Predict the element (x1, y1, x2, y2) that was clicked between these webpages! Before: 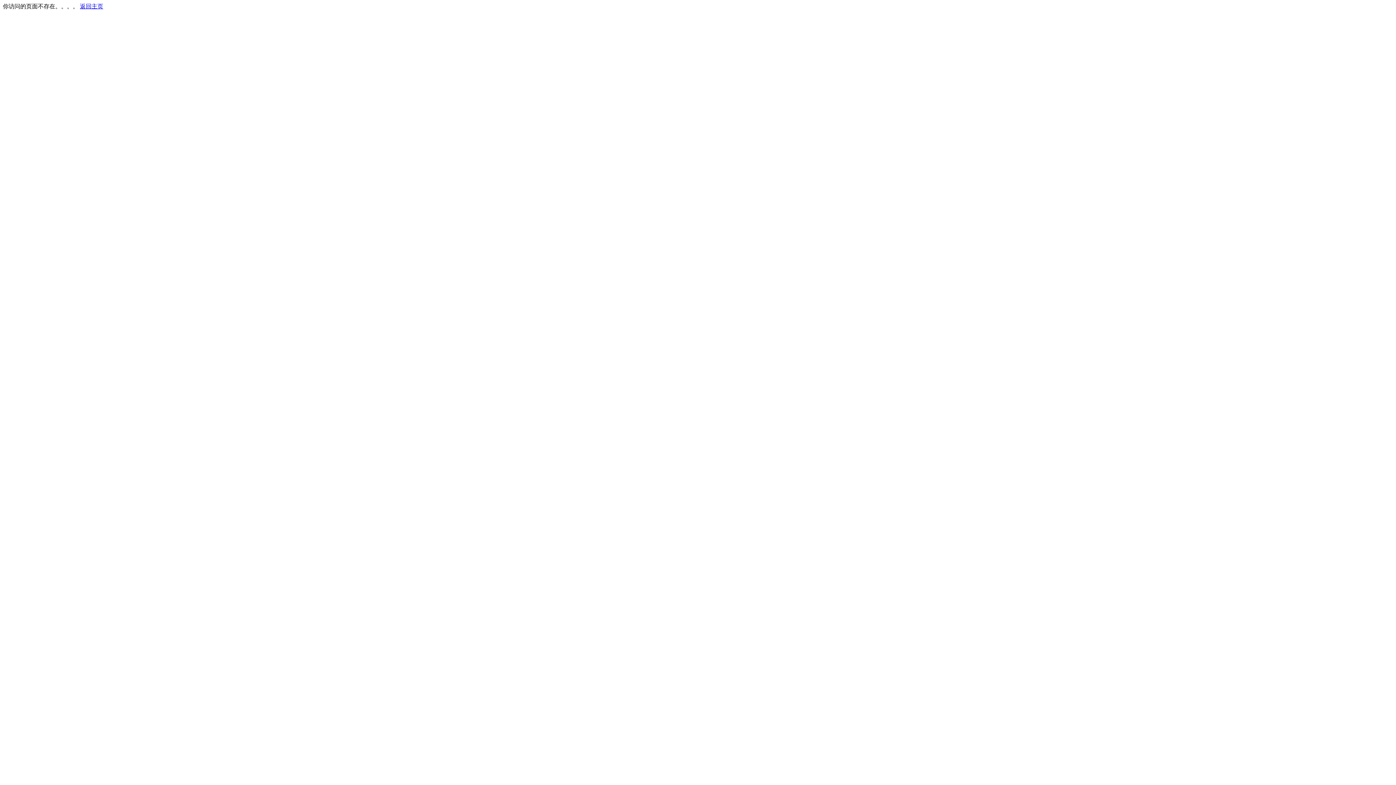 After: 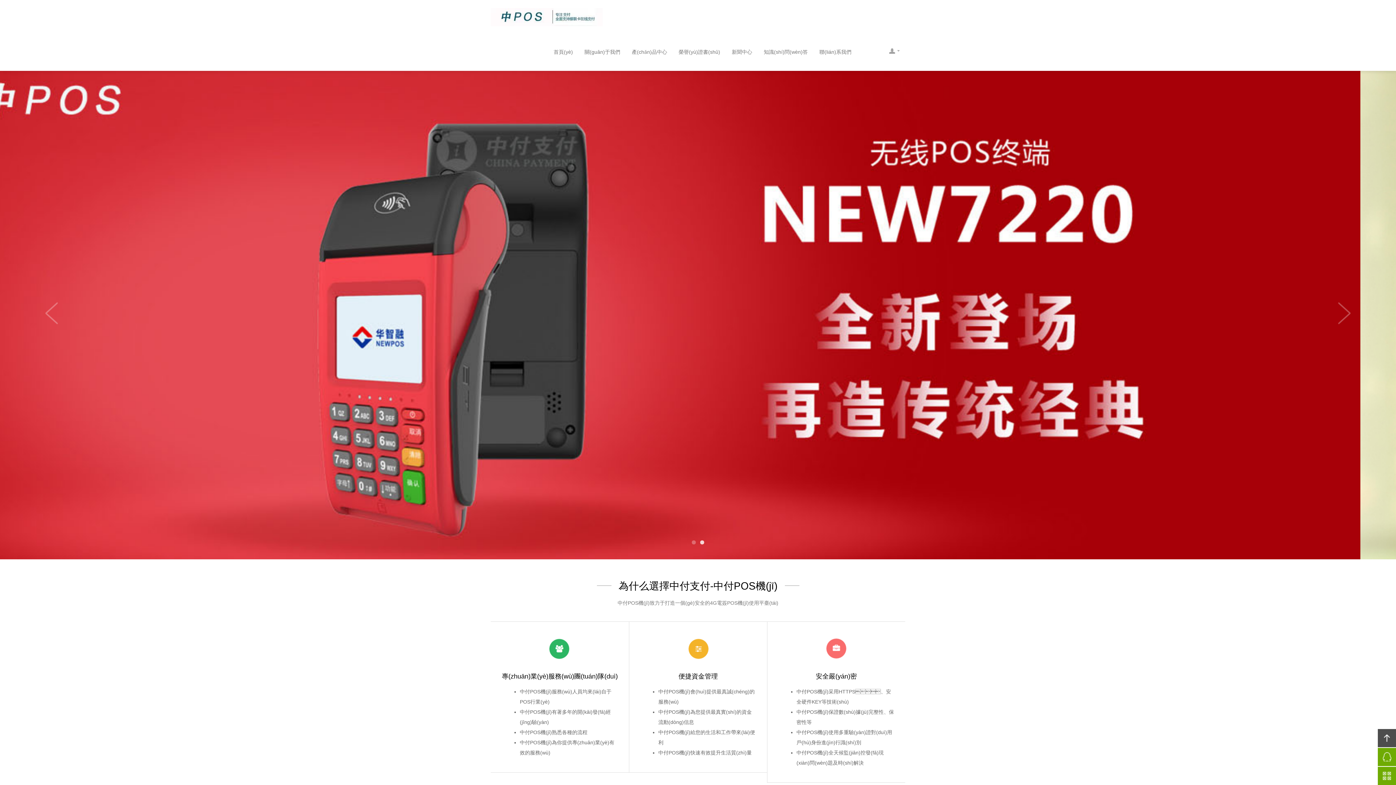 Action: bbox: (80, 3, 103, 9) label: 返回主页